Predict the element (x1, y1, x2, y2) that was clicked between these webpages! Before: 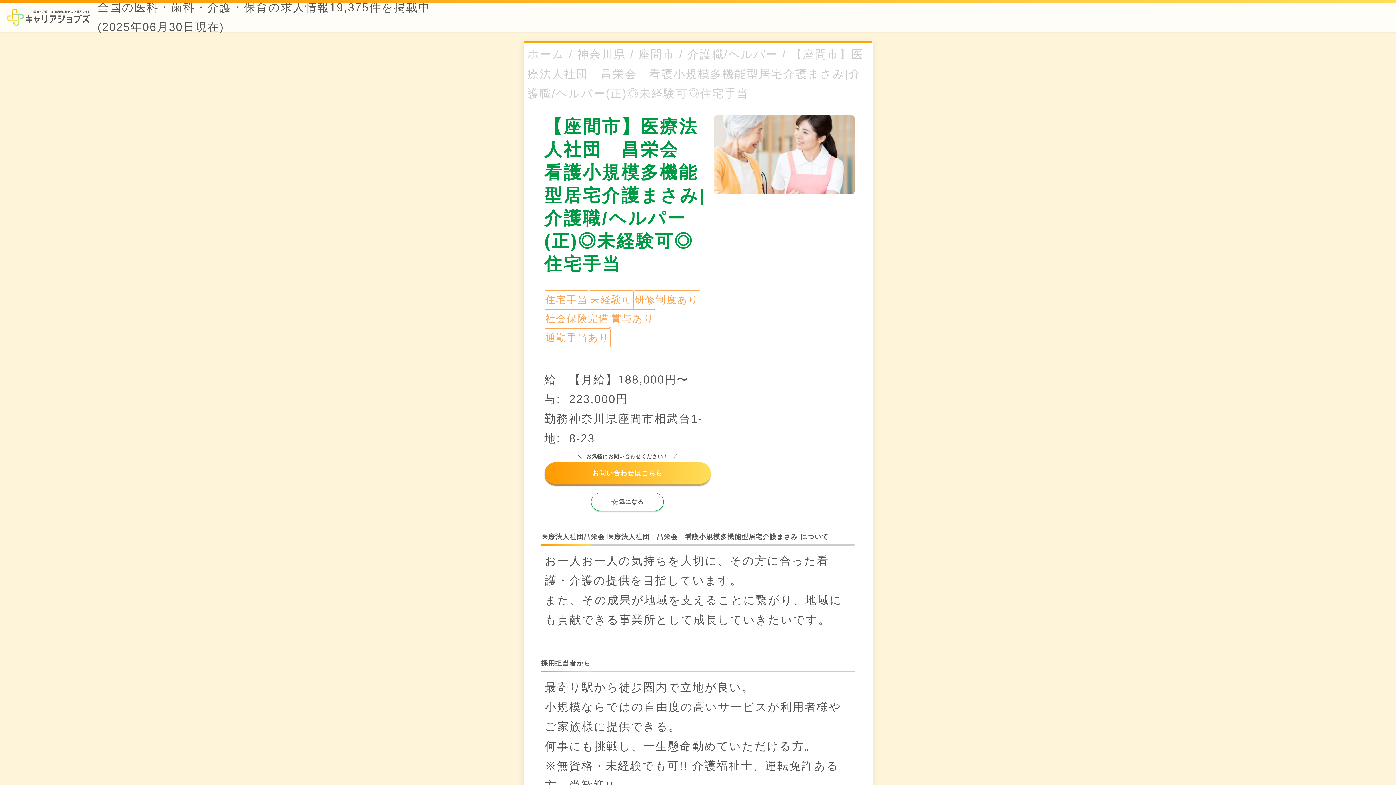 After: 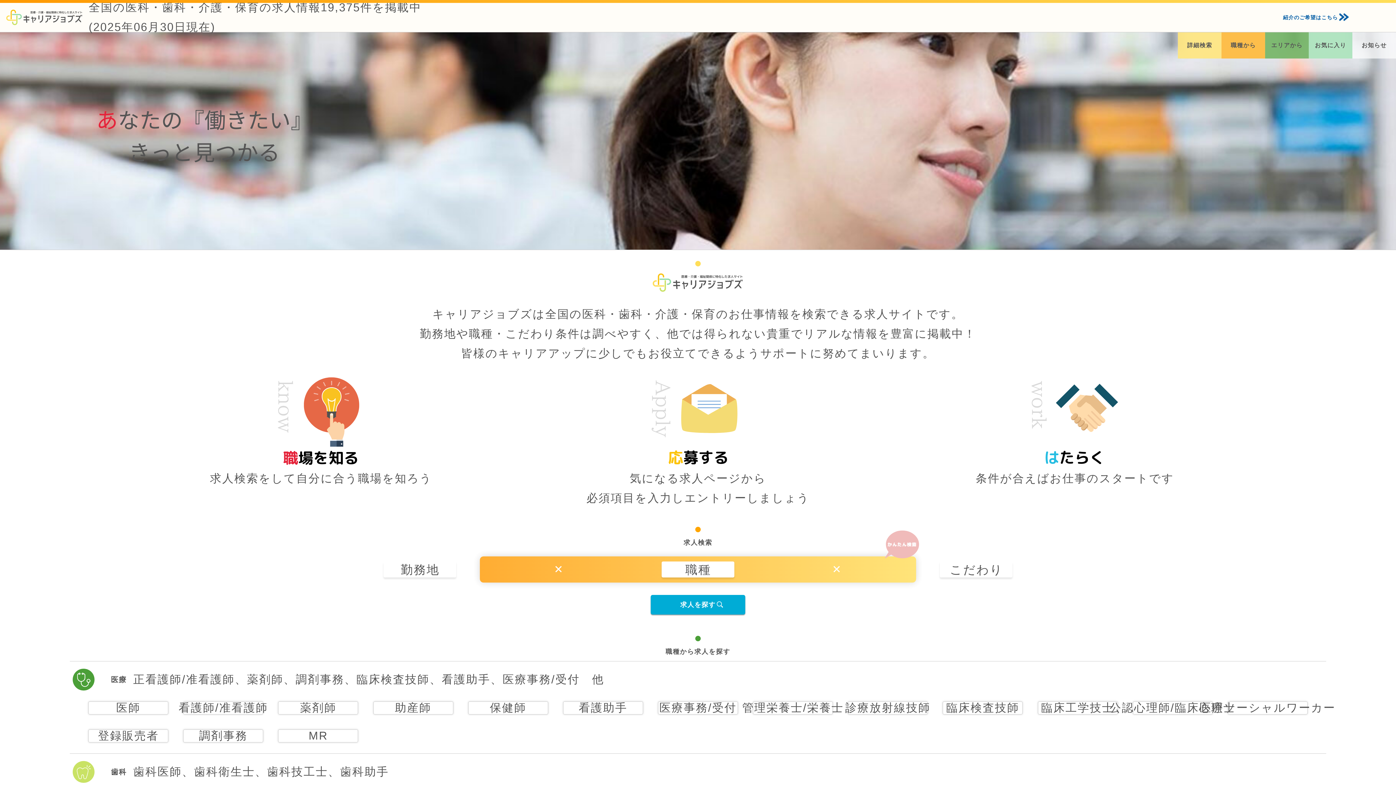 Action: bbox: (0, 7, 97, 27)